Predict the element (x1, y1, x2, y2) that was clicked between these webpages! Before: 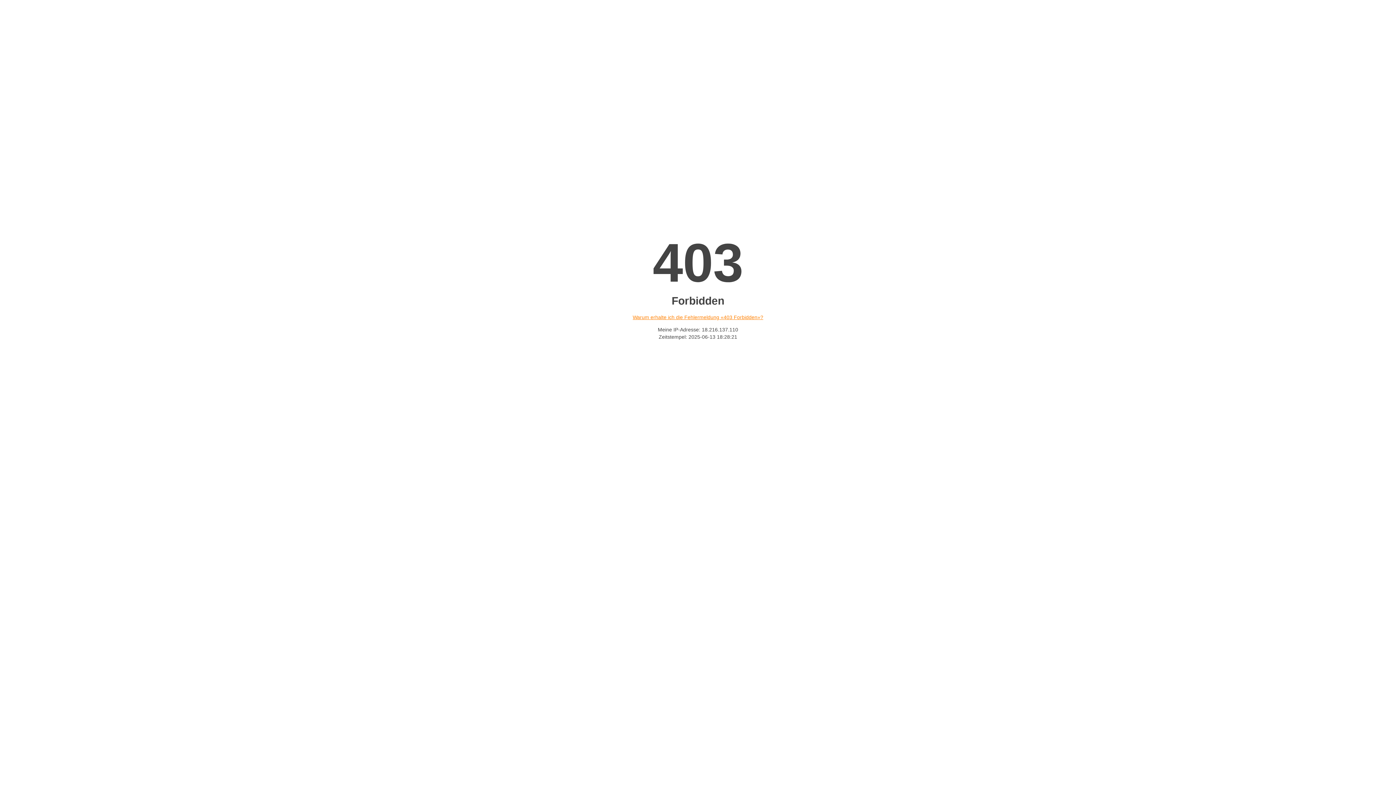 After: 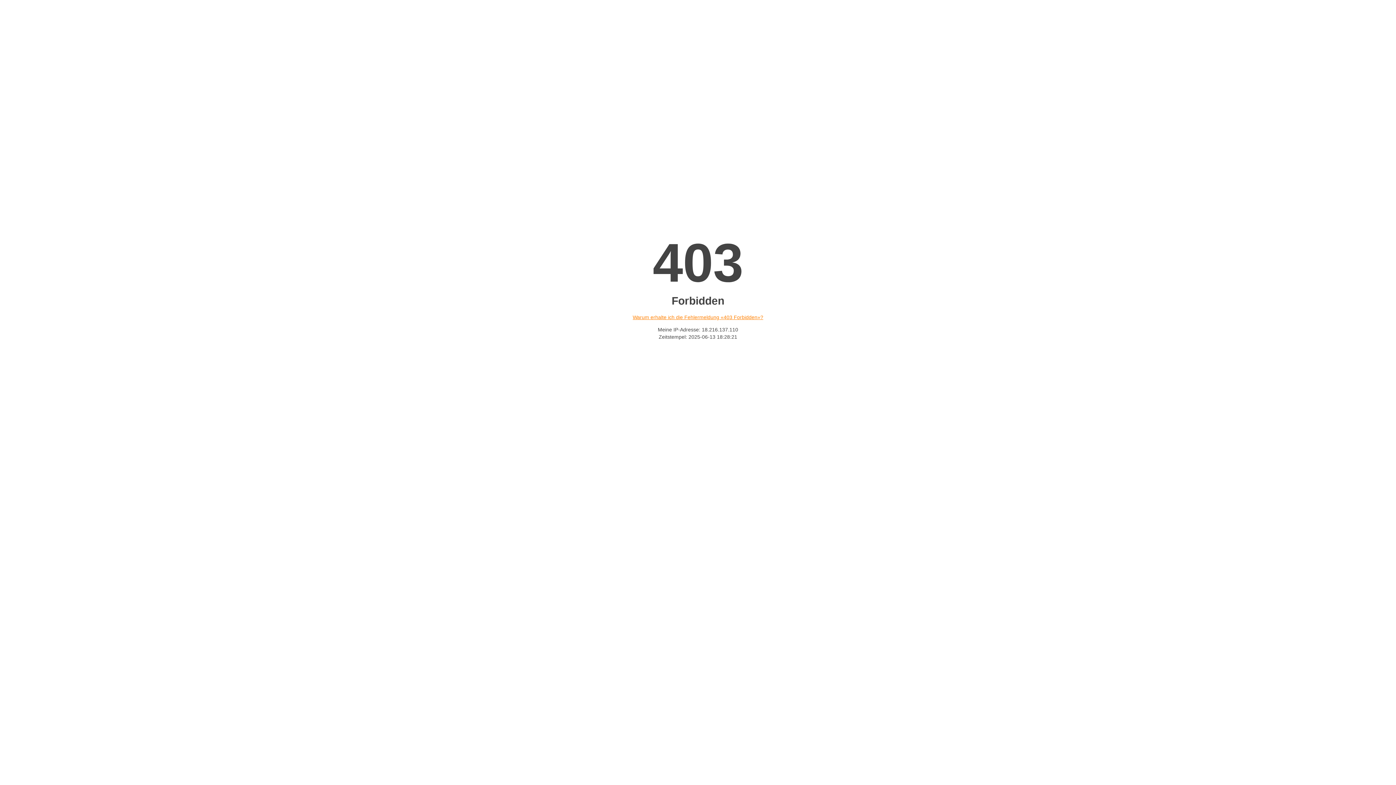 Action: label: Warum erhalte ich die Fehlermeldung «403 Forbidden»? bbox: (632, 314, 763, 320)